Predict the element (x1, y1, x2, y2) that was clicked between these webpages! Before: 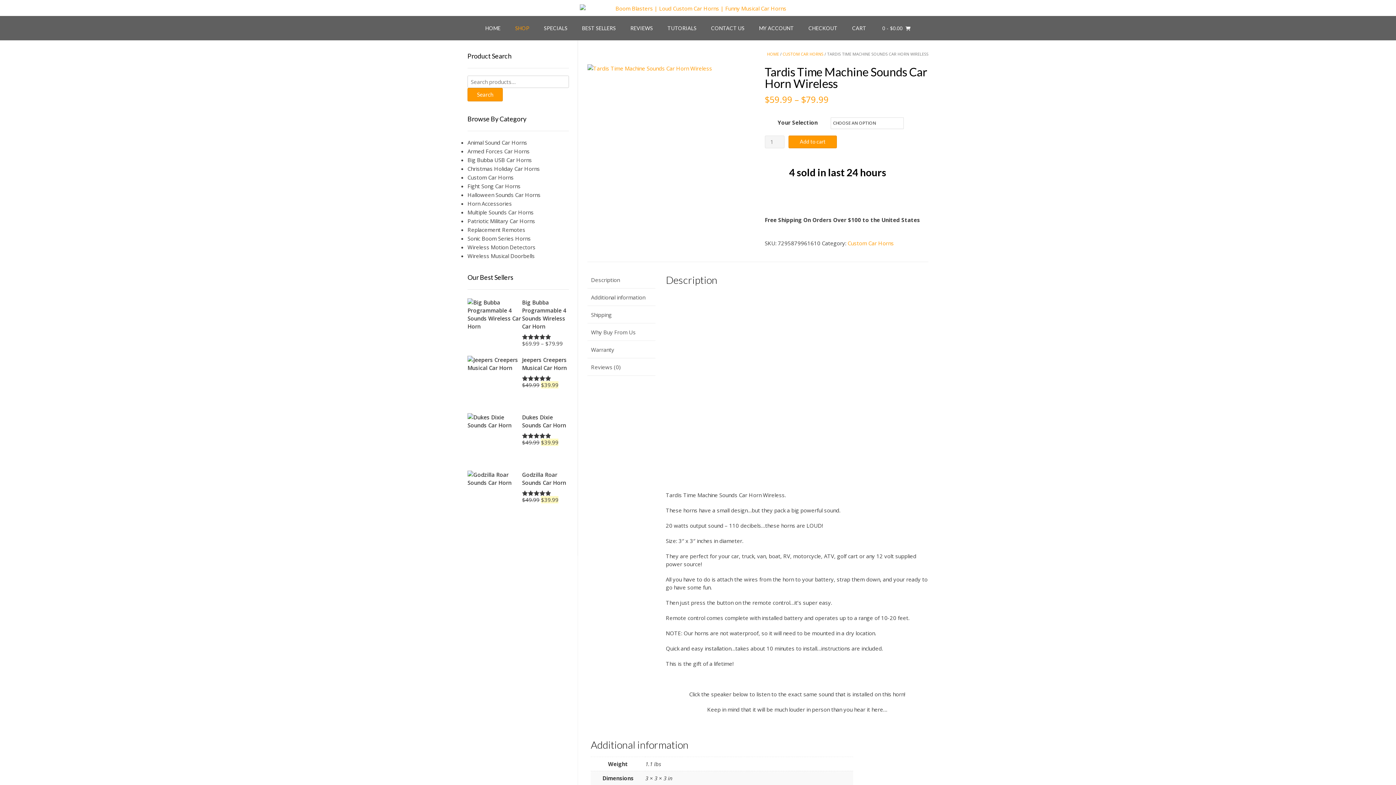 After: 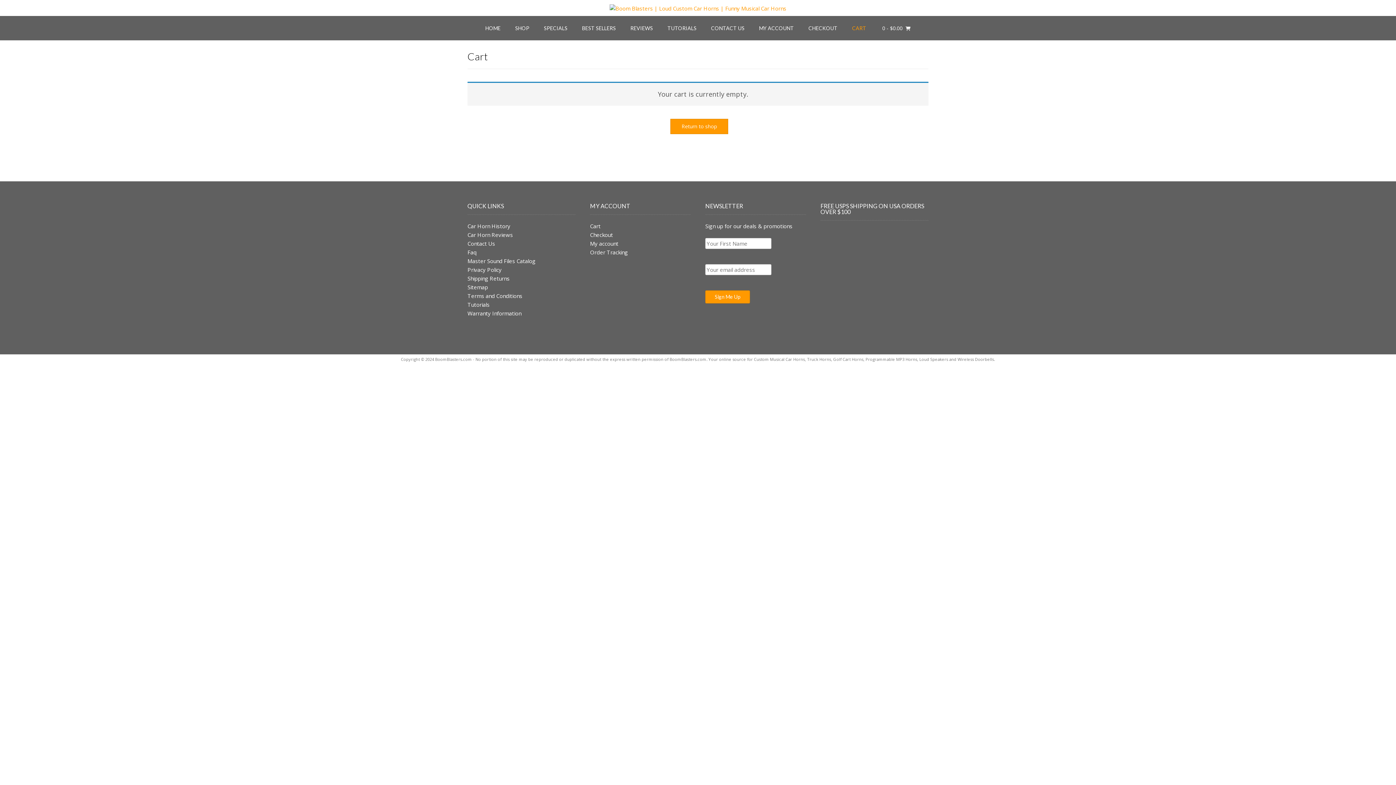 Action: bbox: (801, 16, 845, 40) label: CHECKOUT